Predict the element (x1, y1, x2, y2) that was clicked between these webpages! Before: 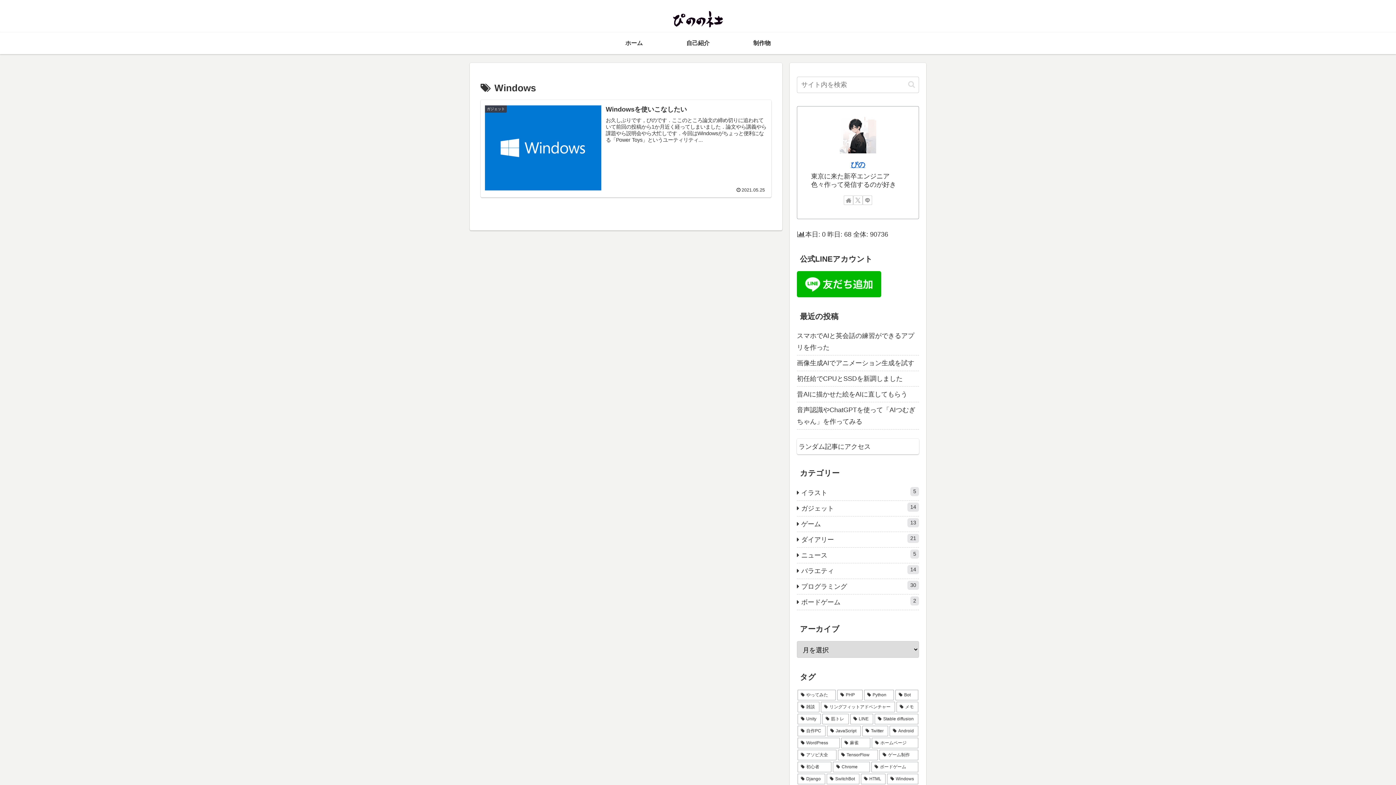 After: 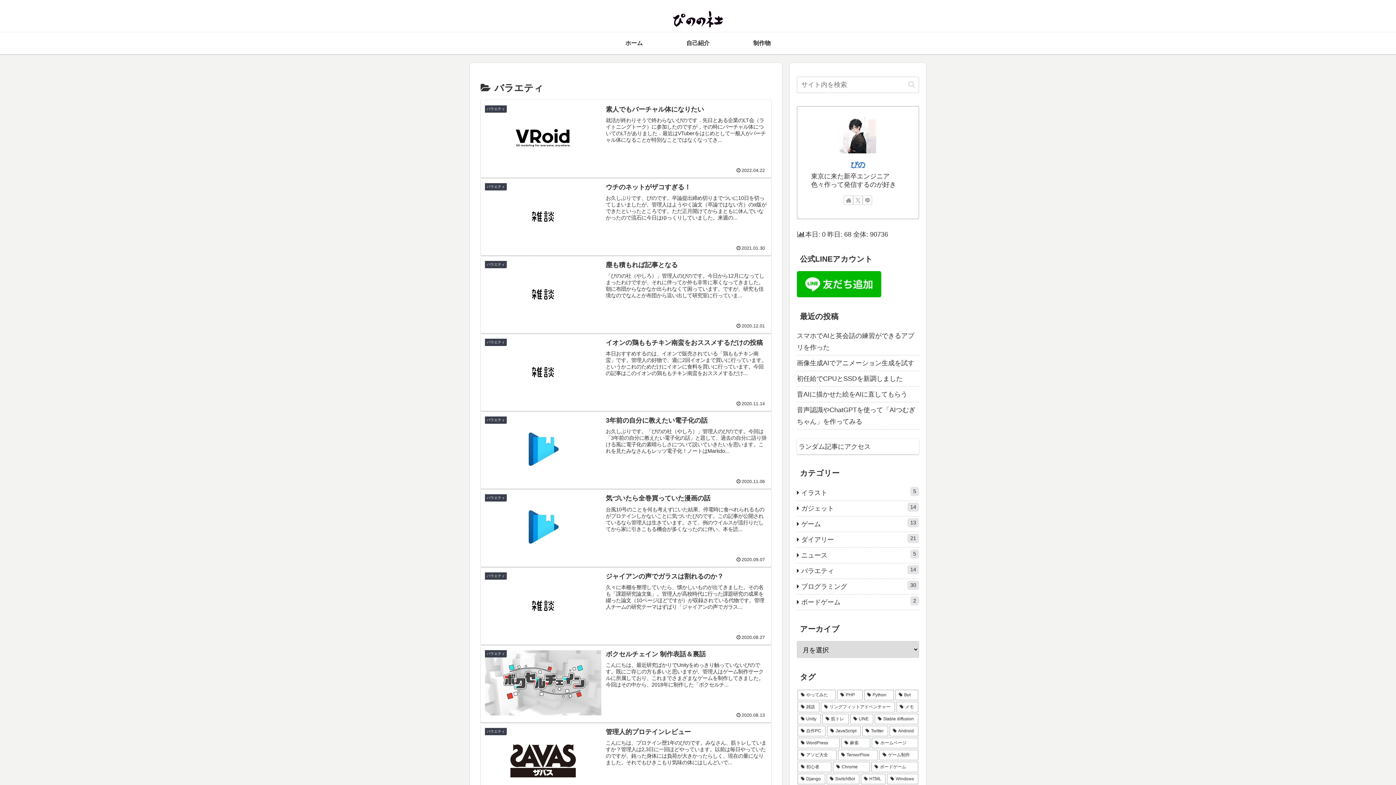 Action: bbox: (797, 563, 919, 579) label: バラエティ
14